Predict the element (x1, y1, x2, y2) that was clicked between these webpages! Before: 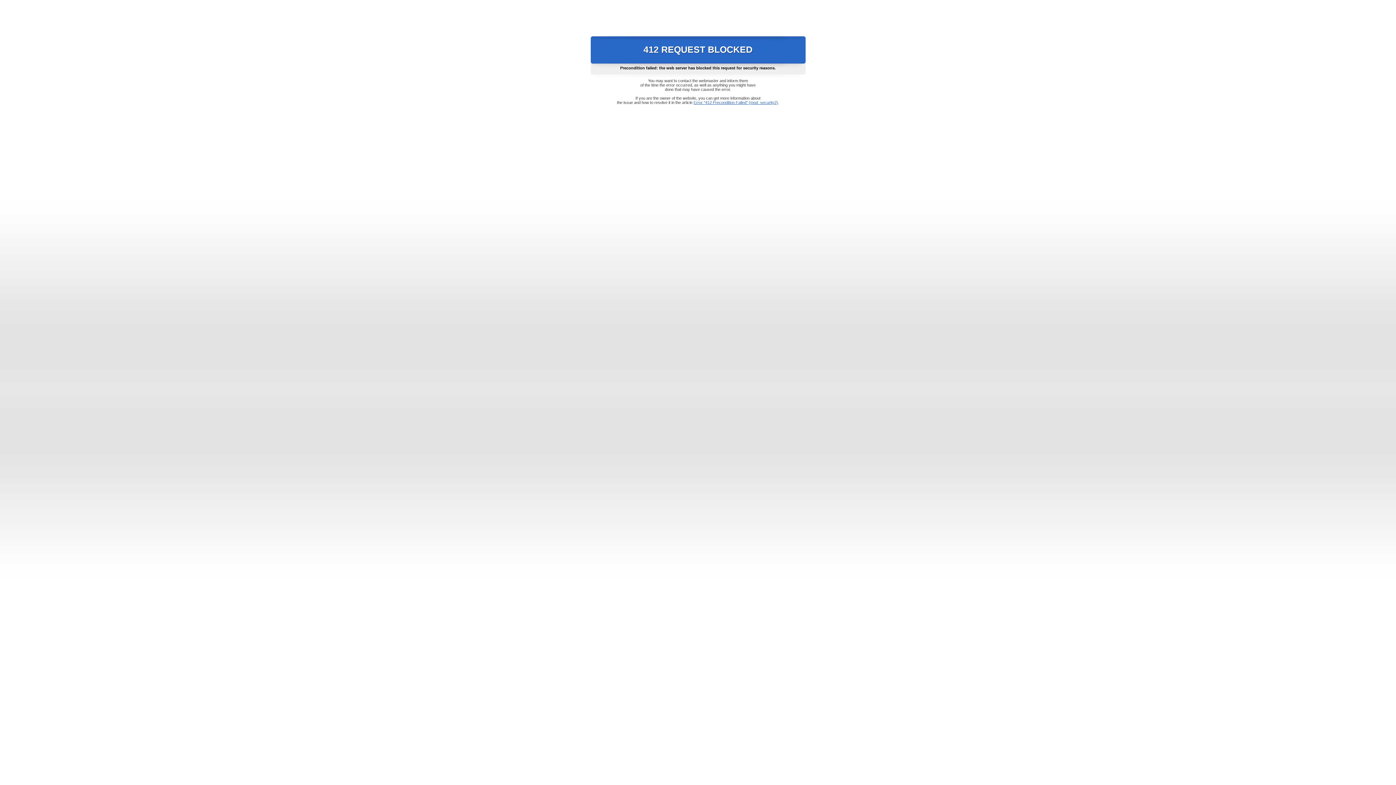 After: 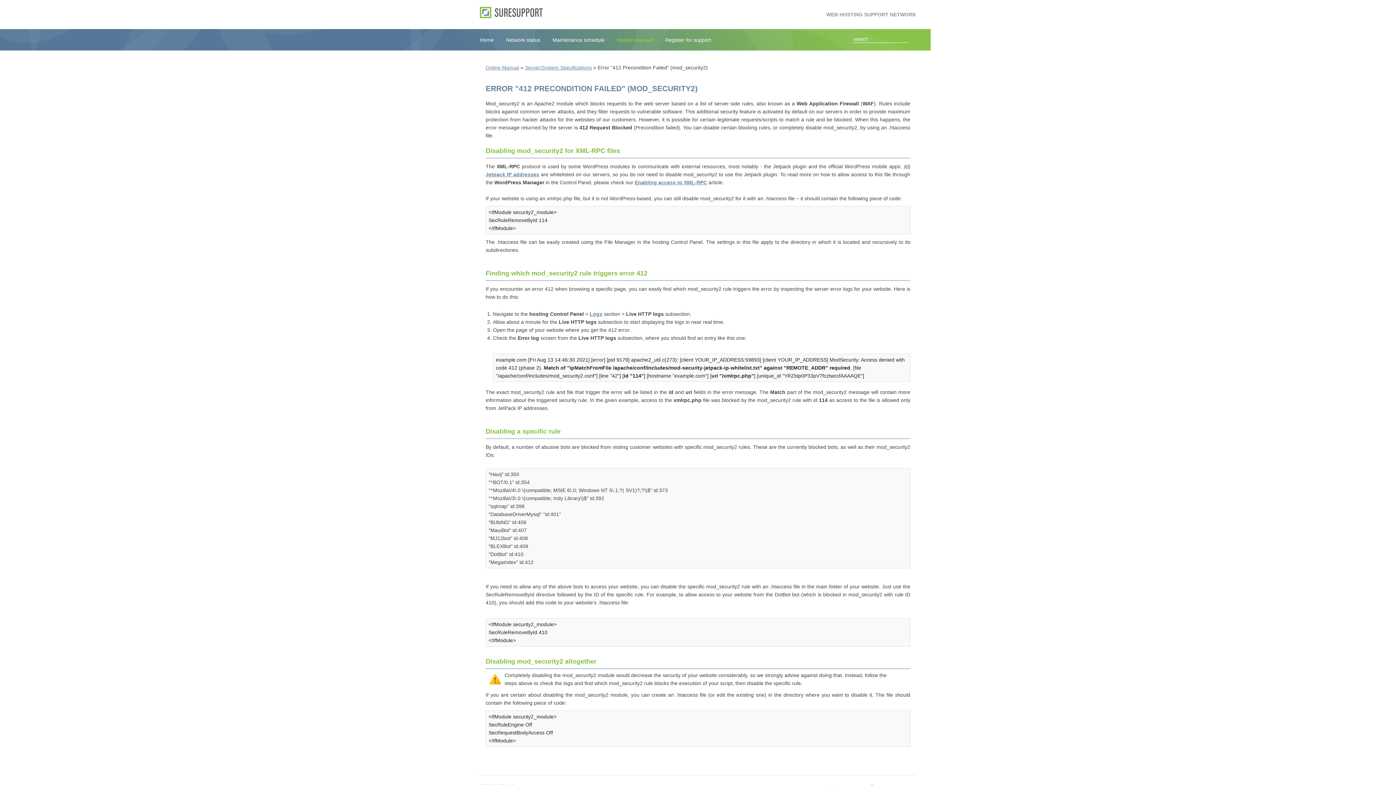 Action: label: Error "412 Precondition Failed" (mod_security2) bbox: (693, 100, 778, 104)